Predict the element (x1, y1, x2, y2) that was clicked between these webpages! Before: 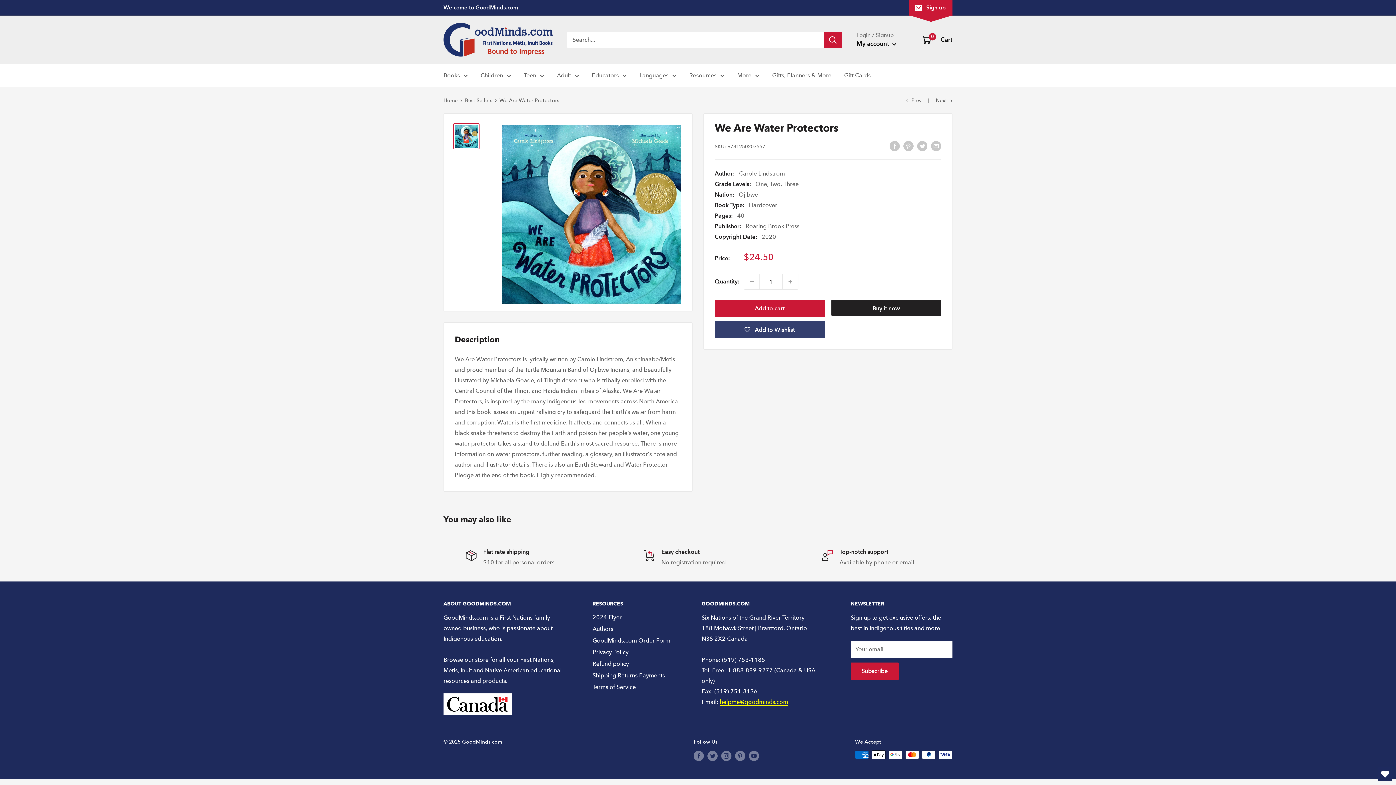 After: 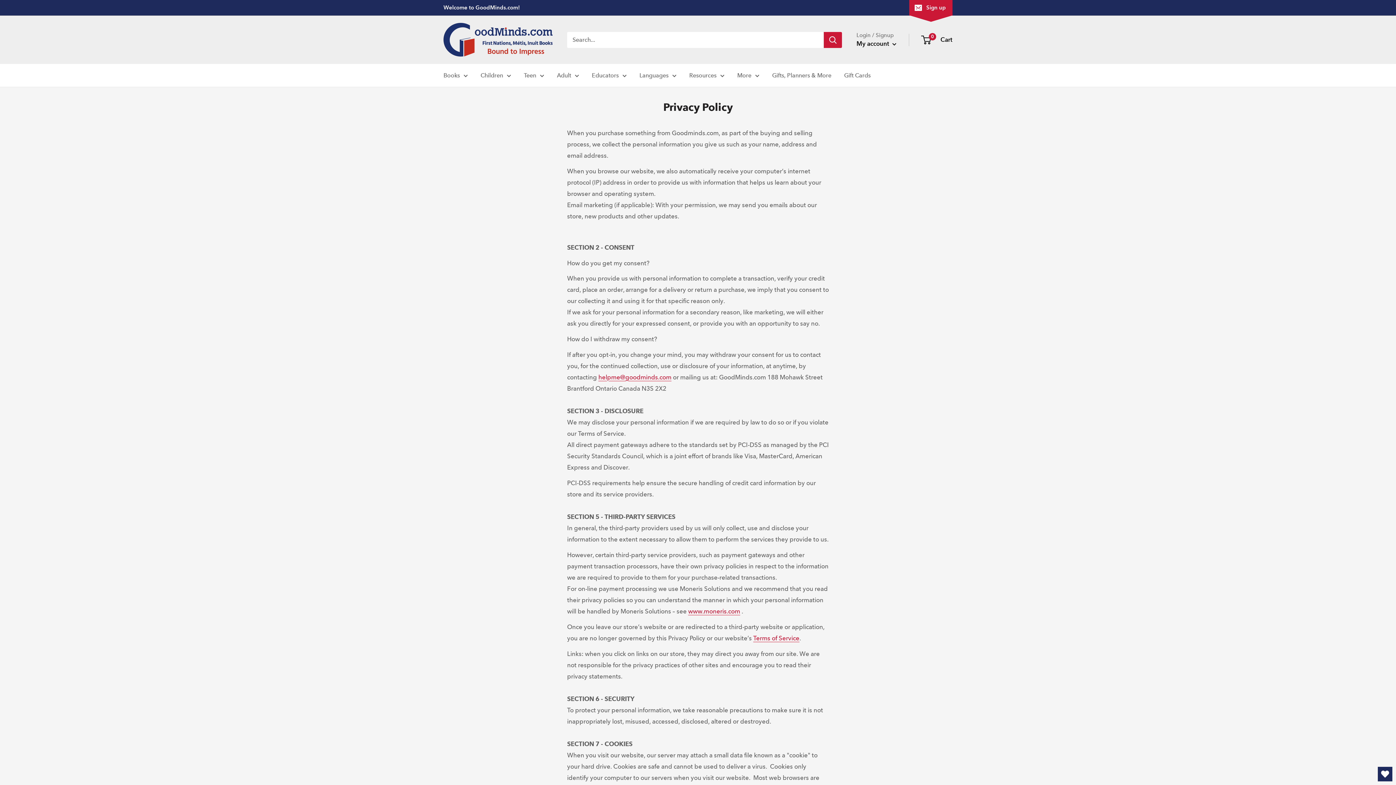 Action: label: Privacy Policy bbox: (592, 646, 676, 658)